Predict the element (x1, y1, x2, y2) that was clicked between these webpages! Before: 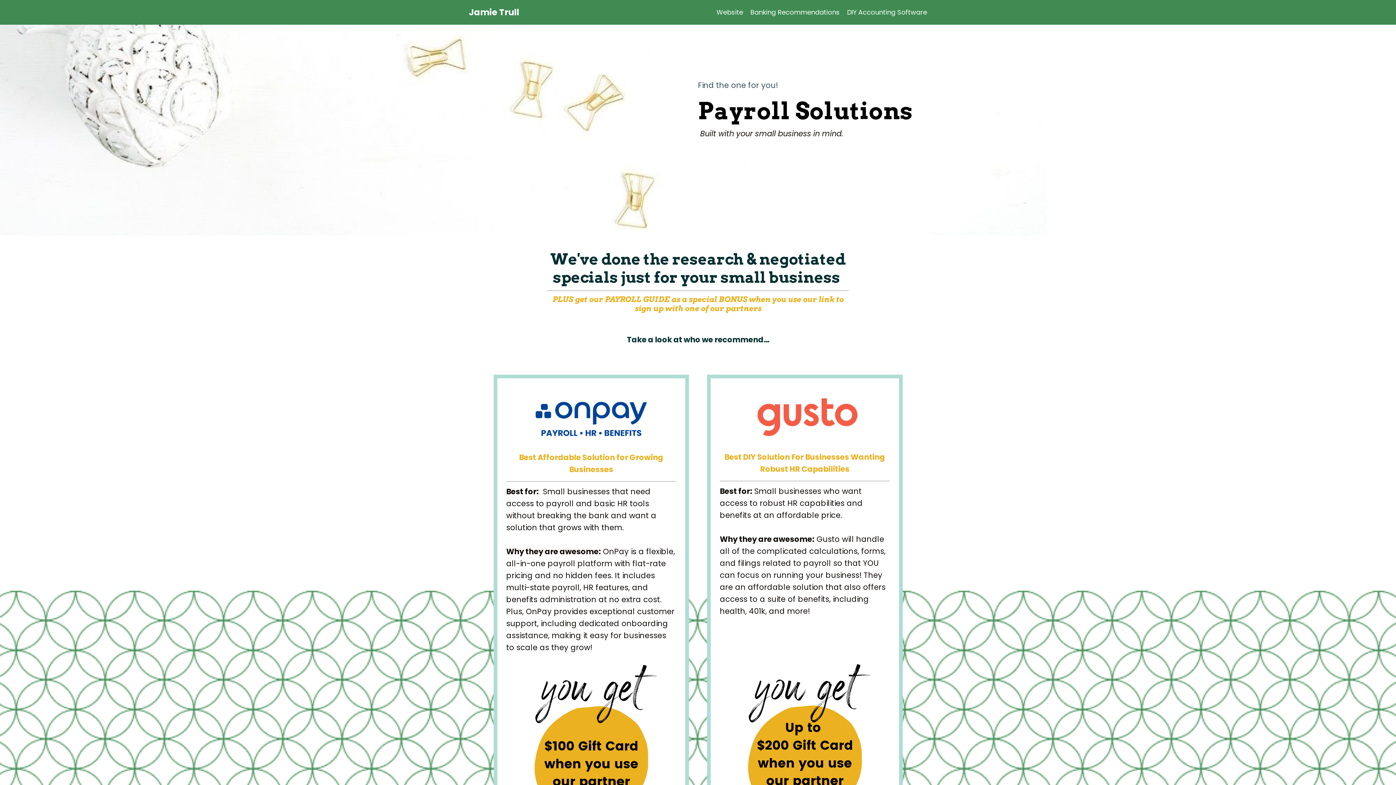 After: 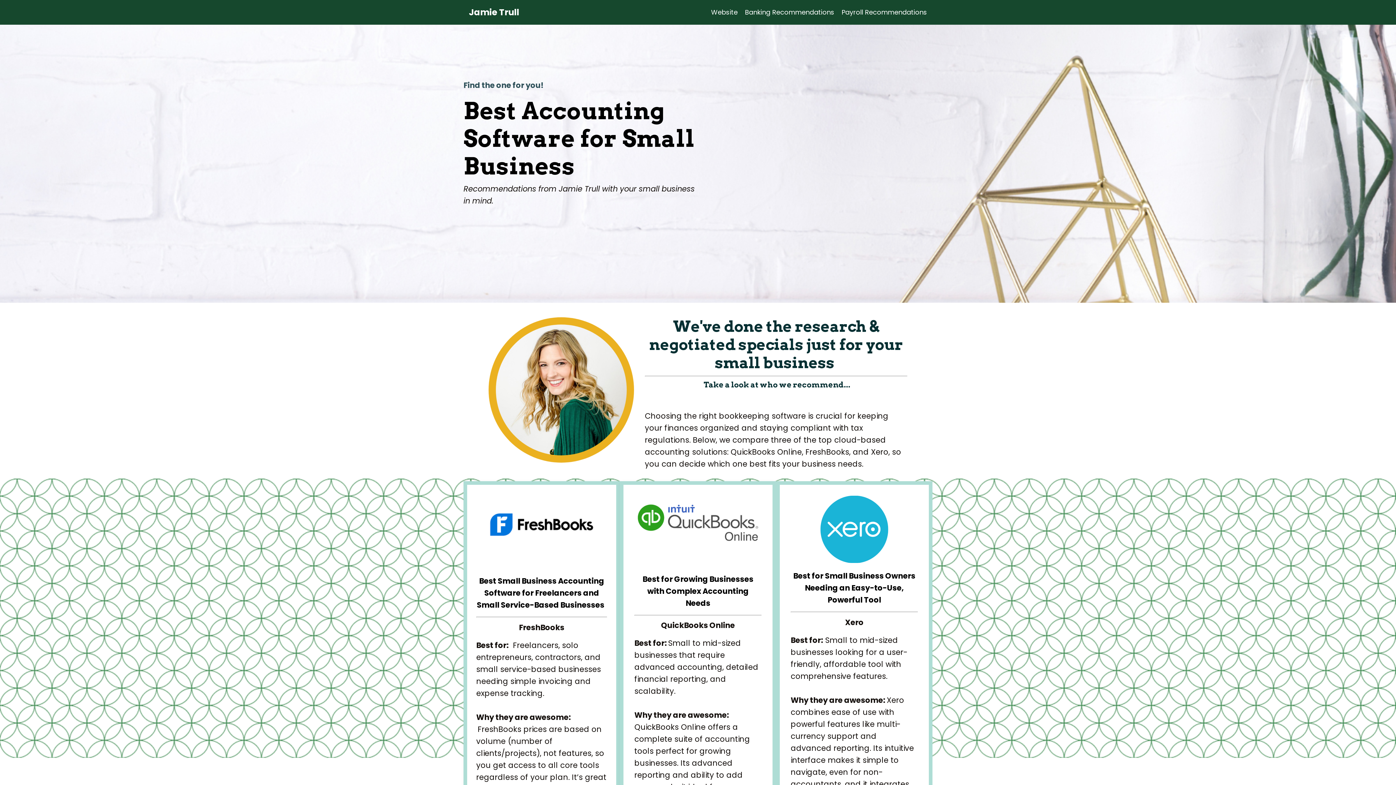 Action: bbox: (847, 7, 927, 17) label: DIY Accounting Software